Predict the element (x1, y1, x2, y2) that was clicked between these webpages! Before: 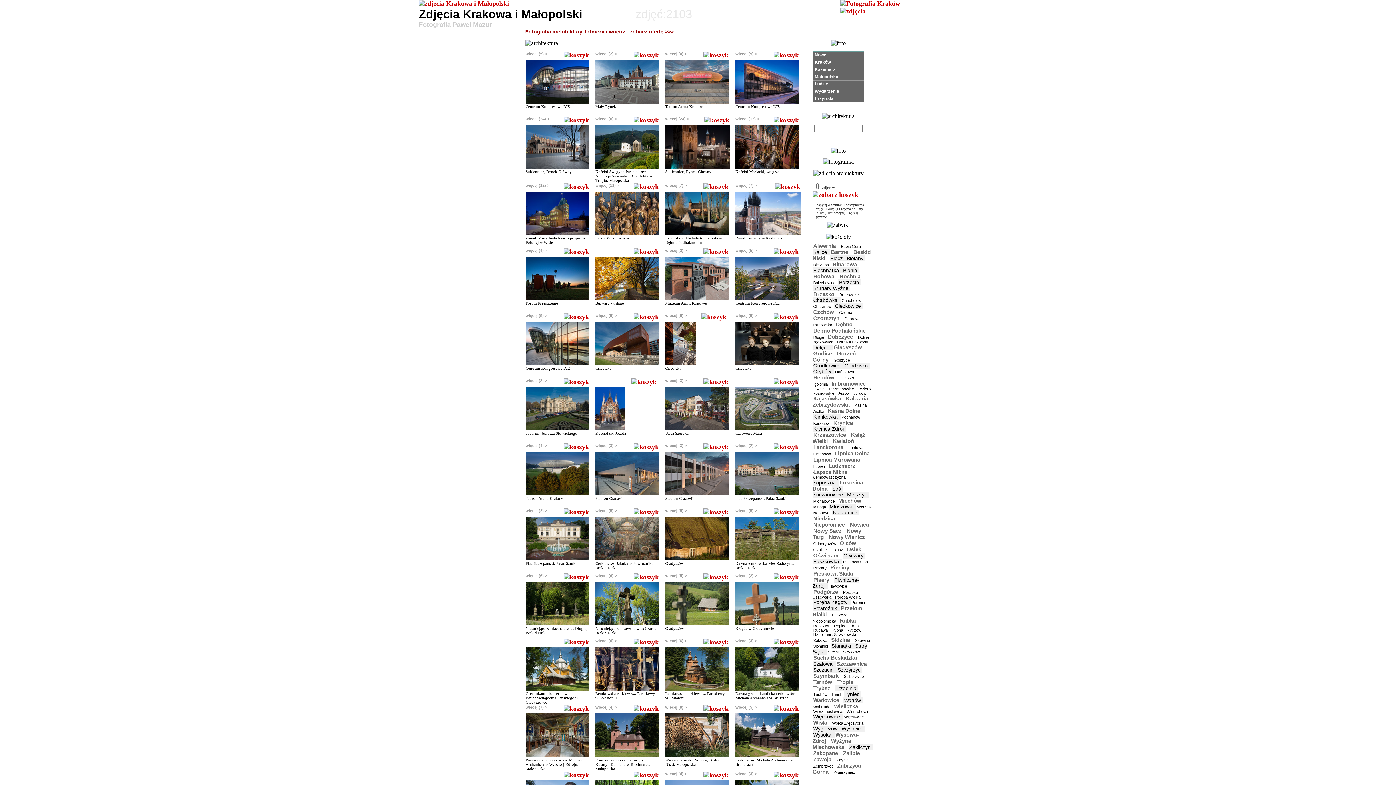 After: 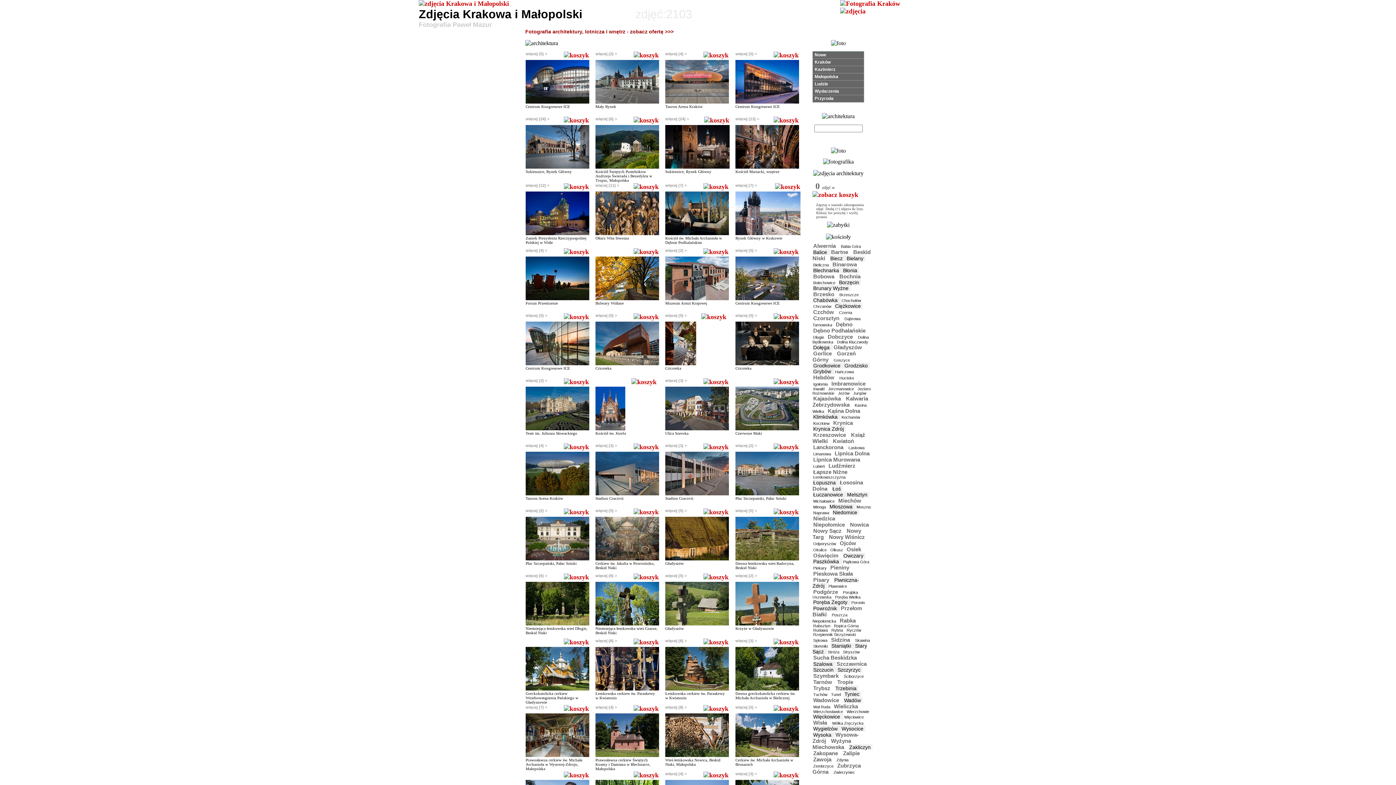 Action: label: Blechnarka  bbox: (812, 267, 842, 273)